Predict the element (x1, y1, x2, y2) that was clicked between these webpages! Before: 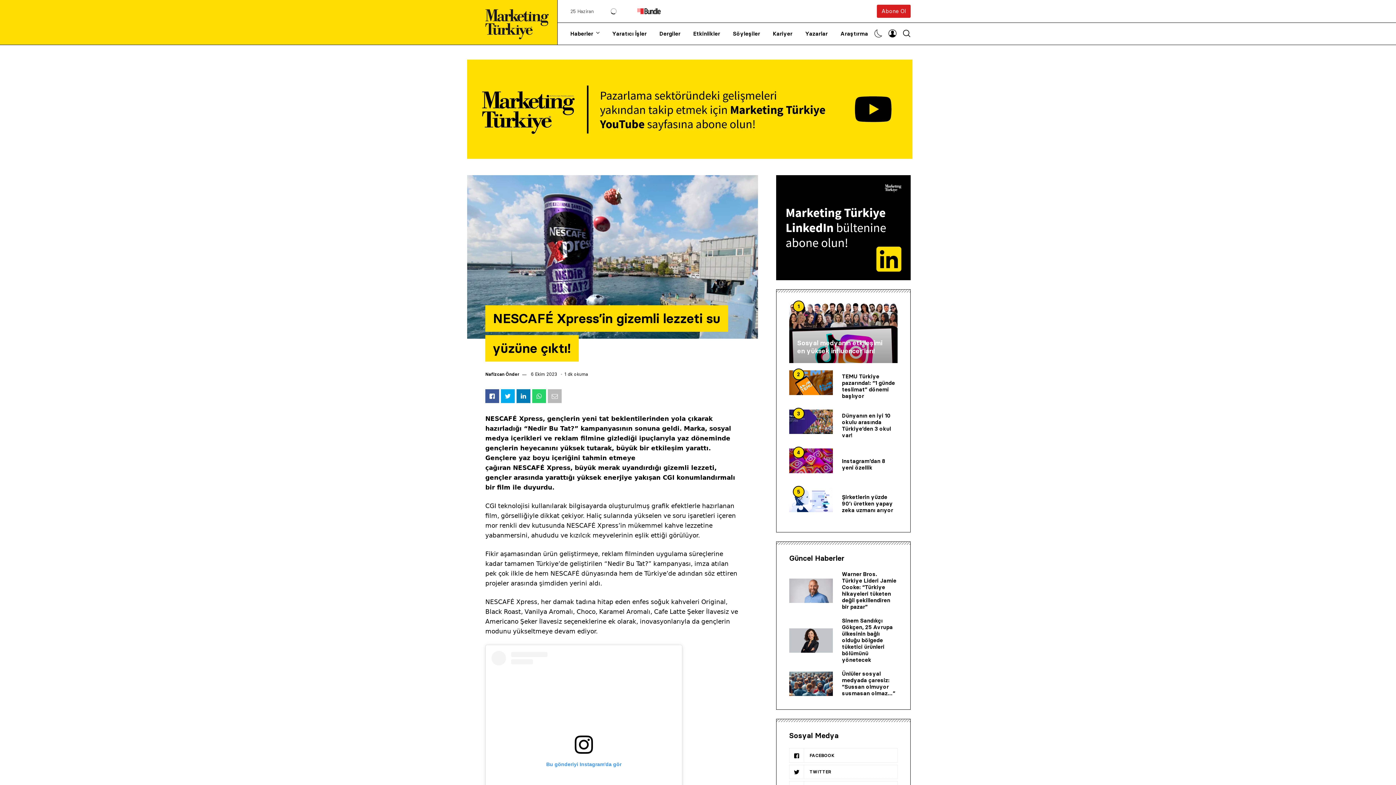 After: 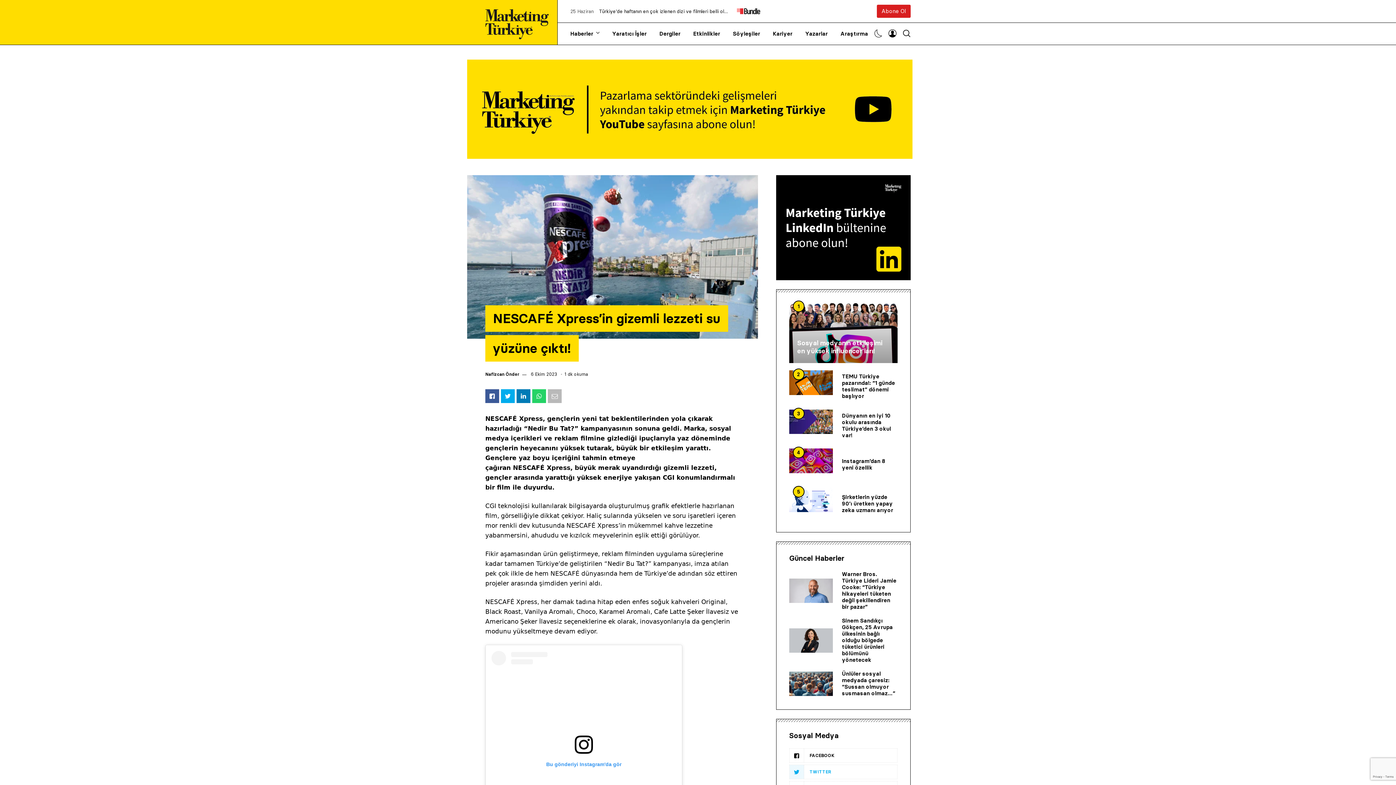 Action: label: TWITTER bbox: (789, 765, 897, 779)